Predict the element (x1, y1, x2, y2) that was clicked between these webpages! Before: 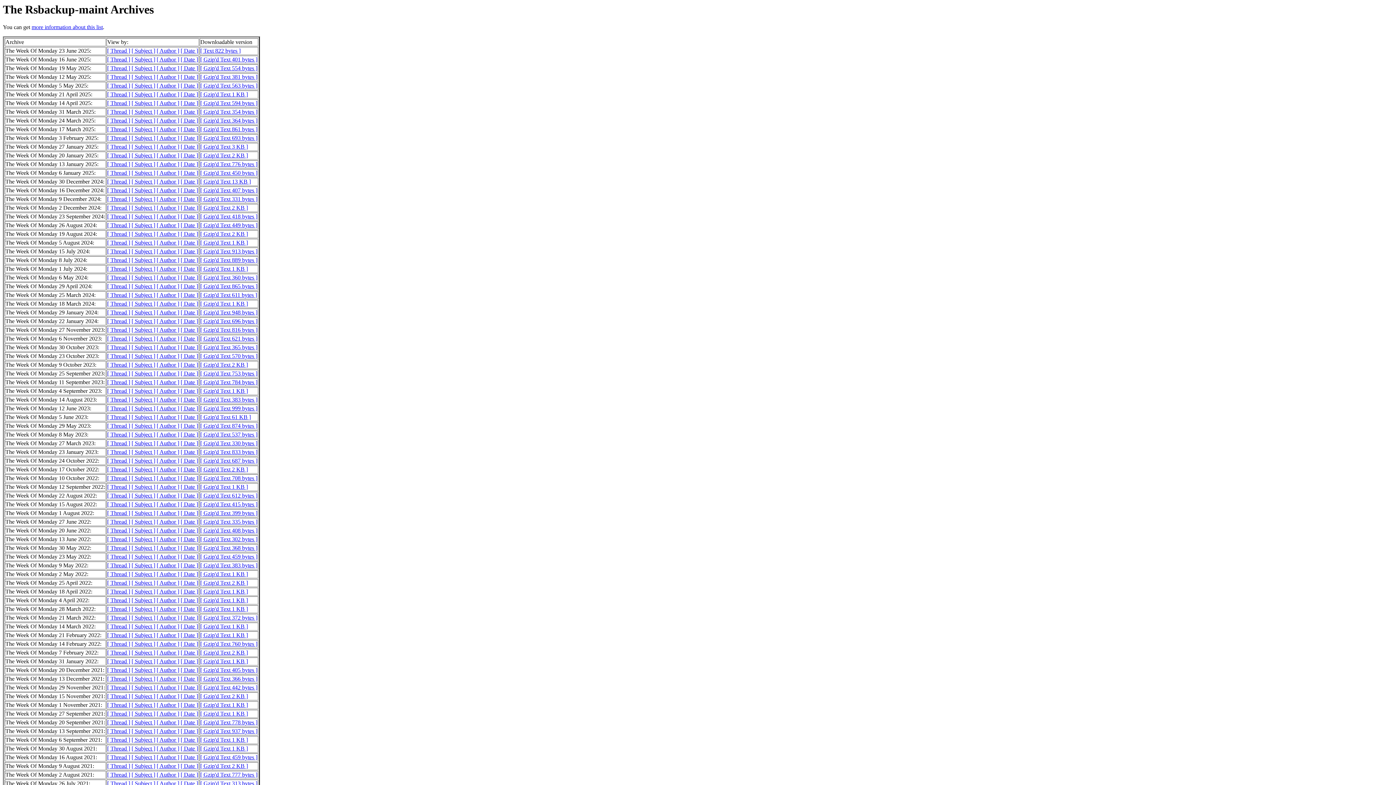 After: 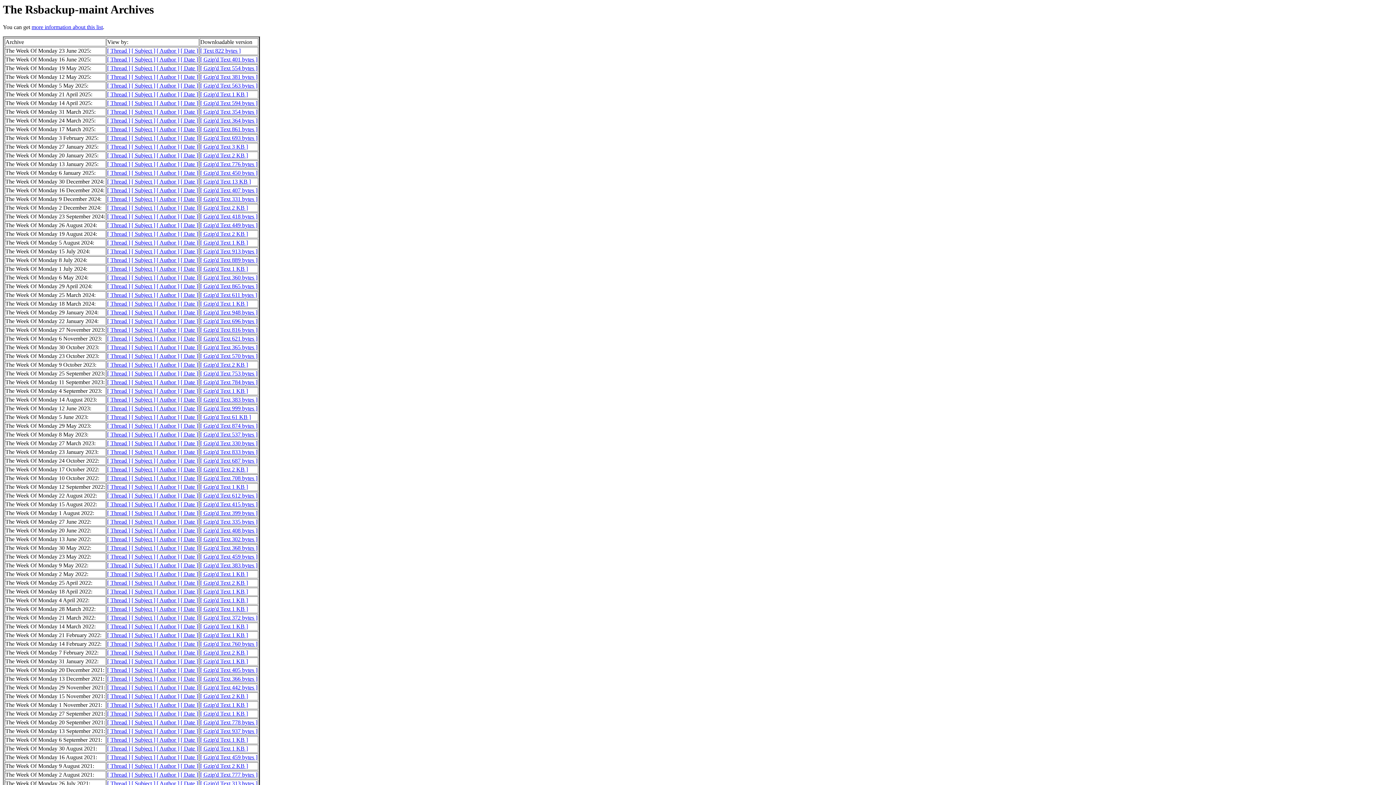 Action: bbox: (200, 283, 257, 289) label: [ Gzip'd Text 865 bytes ]